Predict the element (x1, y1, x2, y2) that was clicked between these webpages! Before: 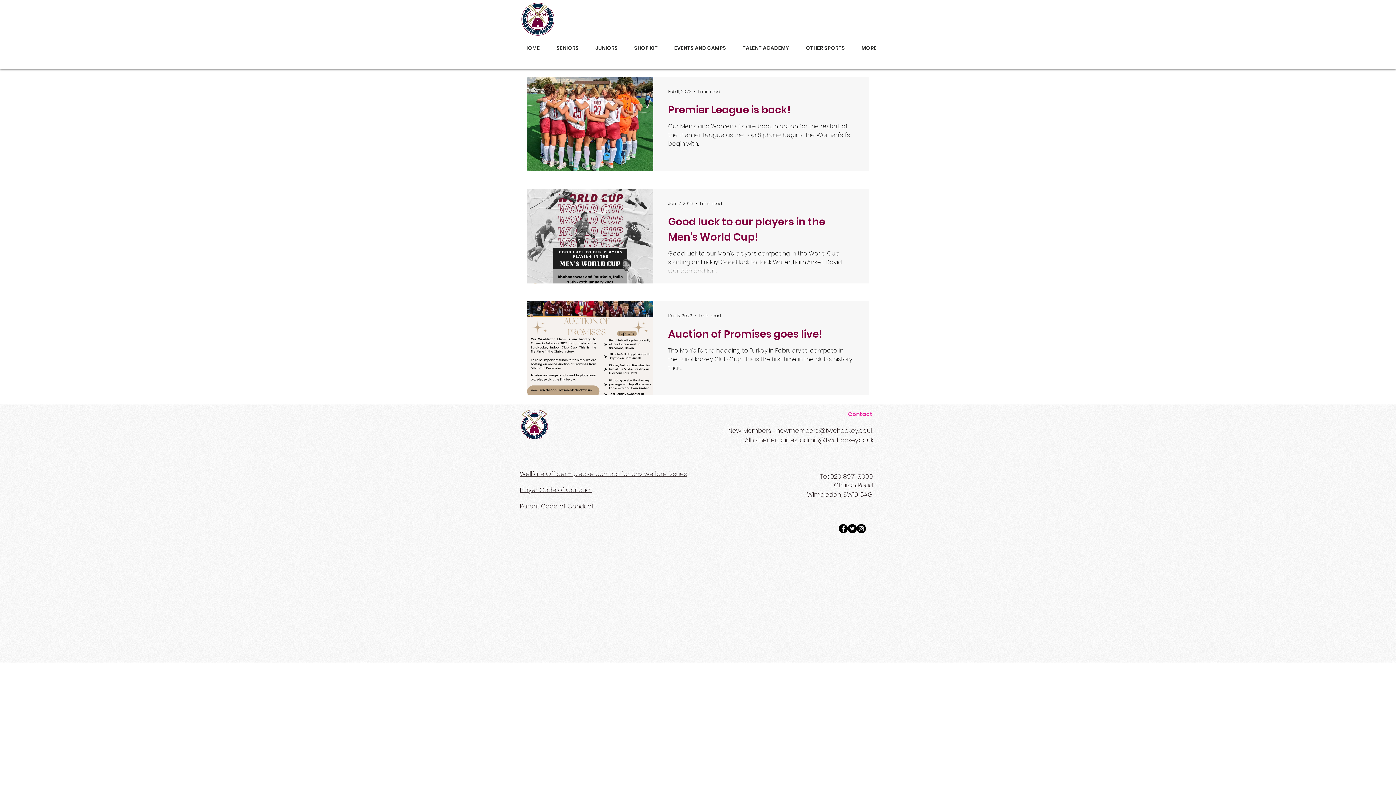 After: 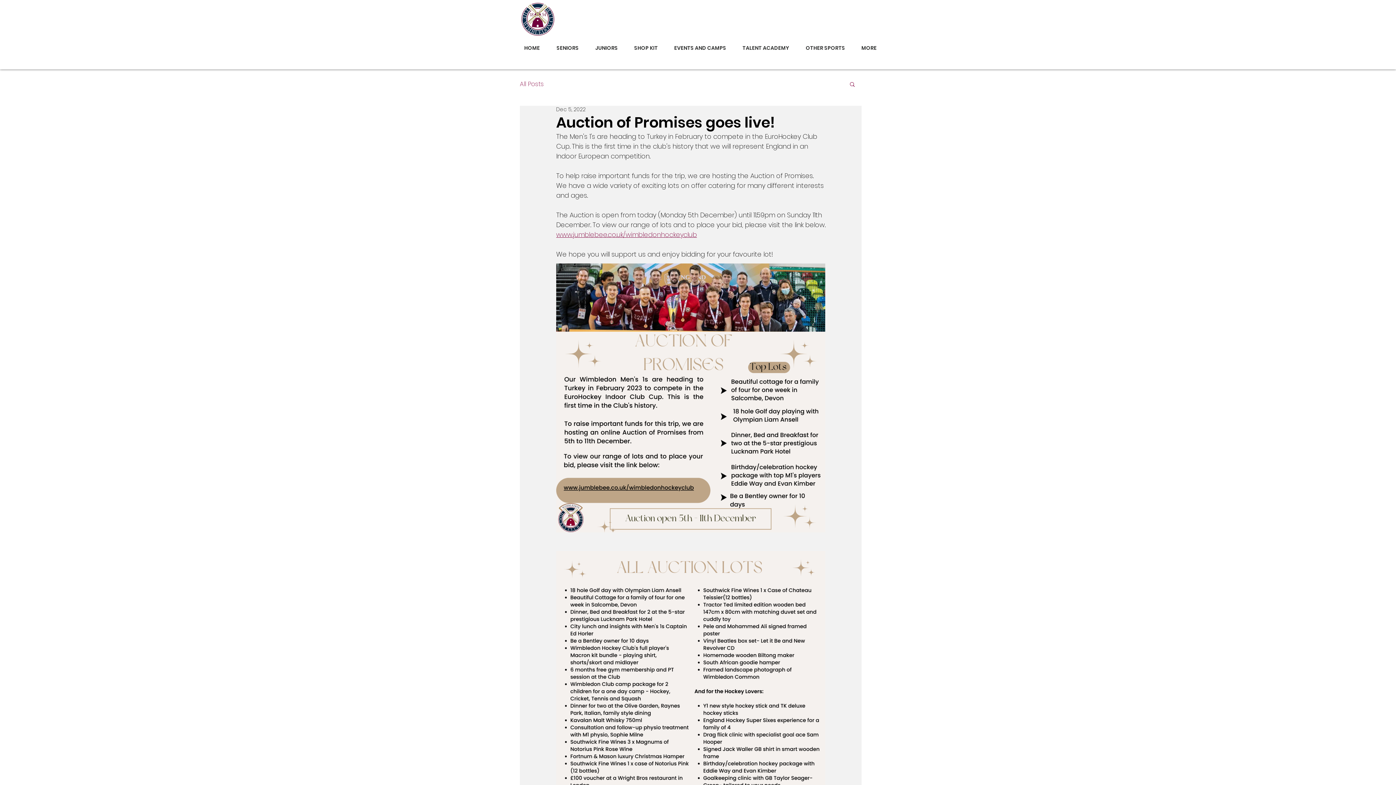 Action: bbox: (668, 326, 854, 346) label: Auction of Promises goes live!